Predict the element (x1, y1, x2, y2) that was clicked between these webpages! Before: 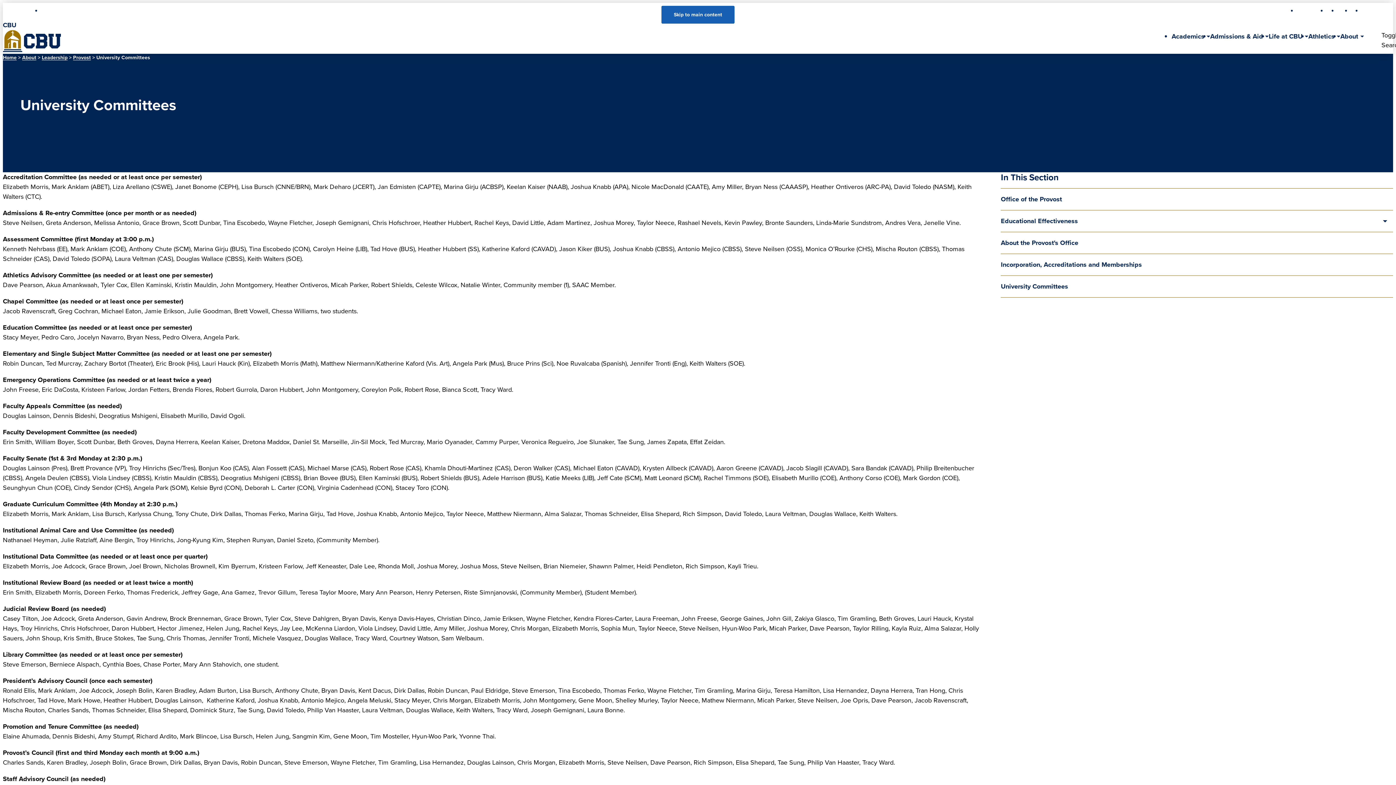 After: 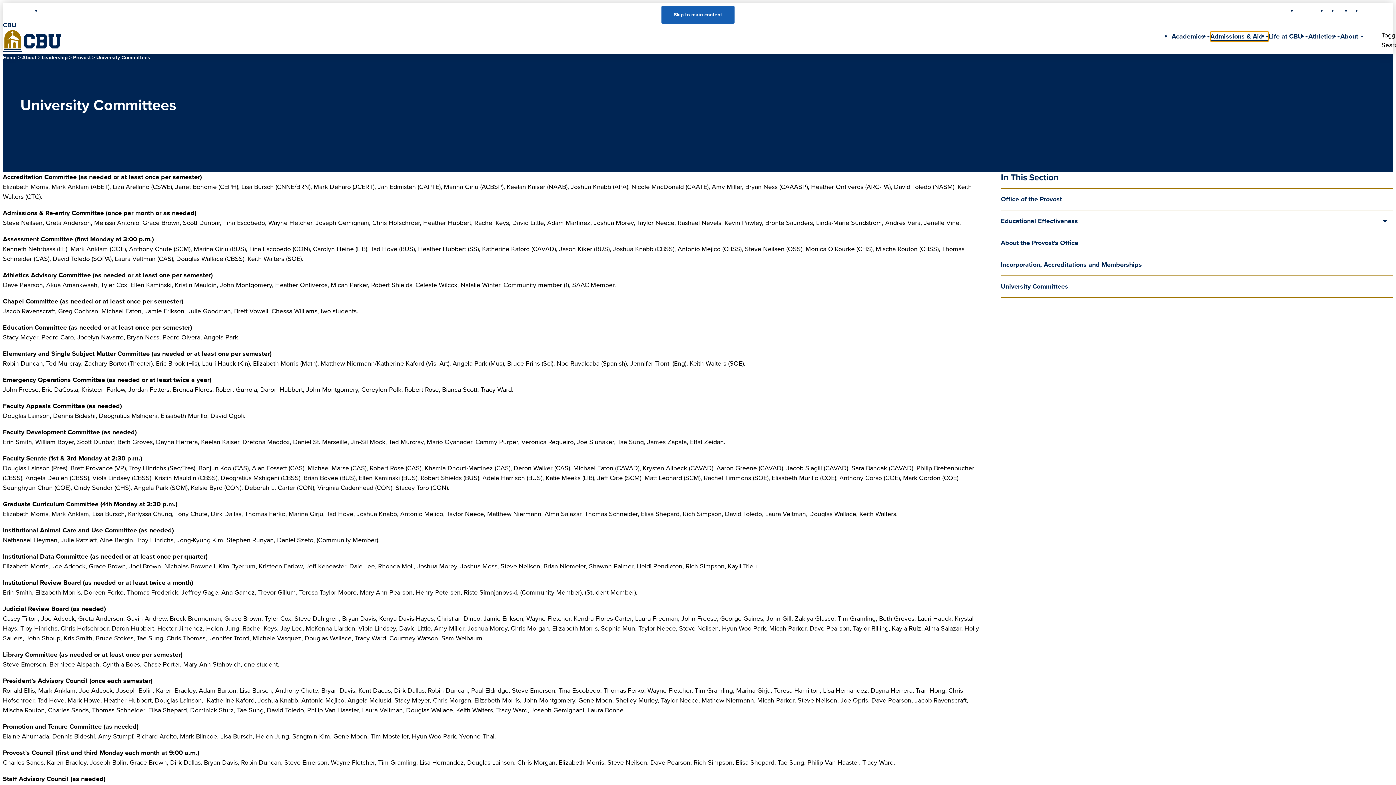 Action: label: Admissions & Aid bbox: (1210, 31, 1269, 41)